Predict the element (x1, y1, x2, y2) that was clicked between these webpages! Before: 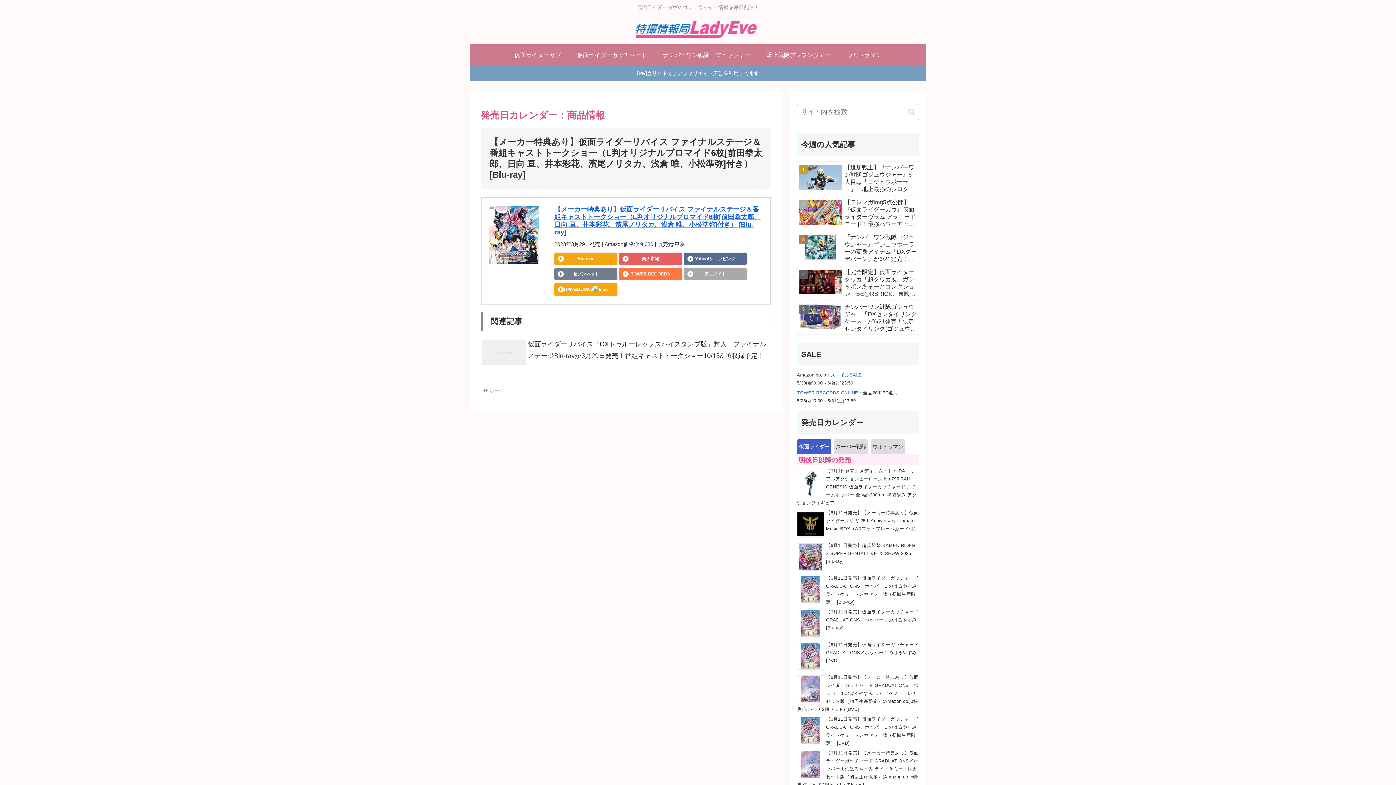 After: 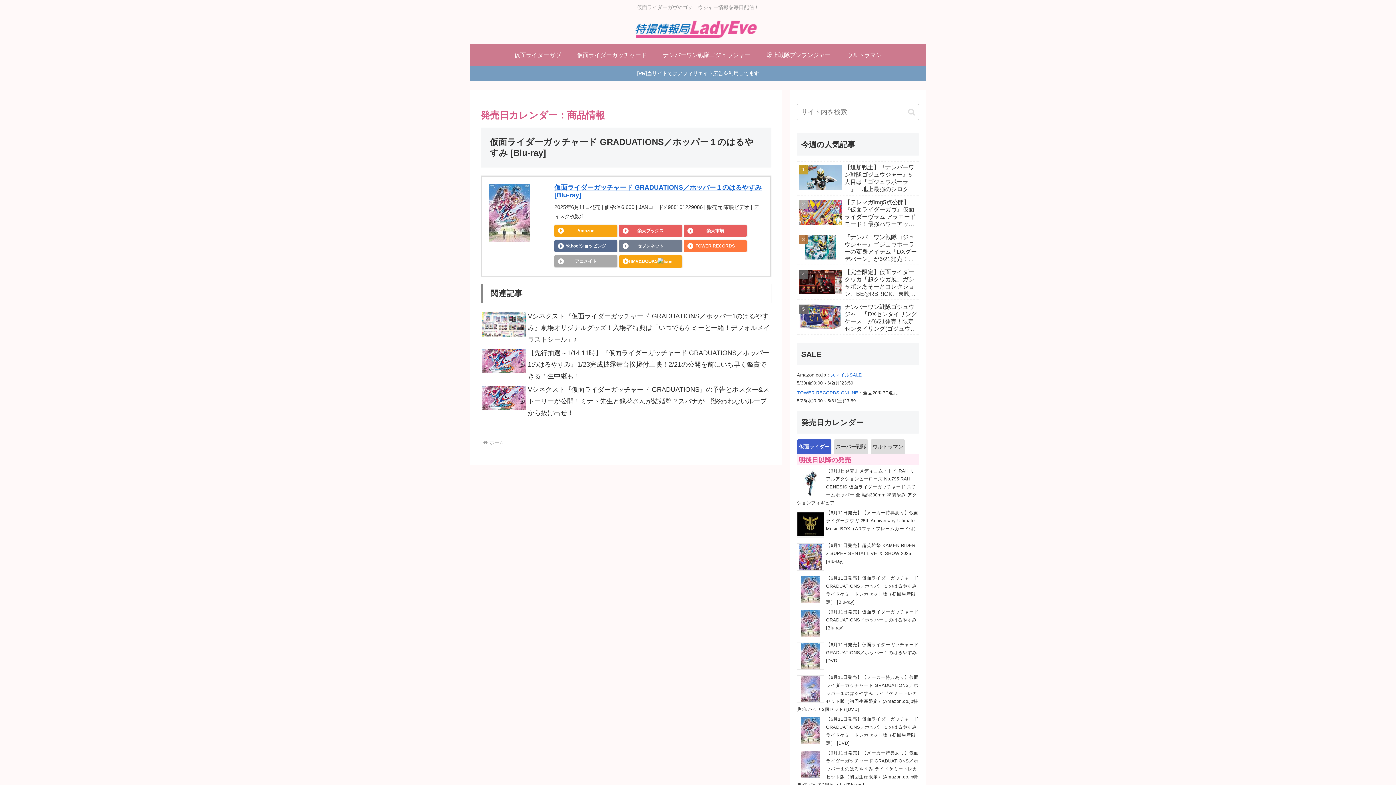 Action: bbox: (826, 609, 918, 630) label: 【6月11日発売】仮面ライダーガッチャード GRADUATIONS／ホッパー１のはるやすみ [Blu-ray]